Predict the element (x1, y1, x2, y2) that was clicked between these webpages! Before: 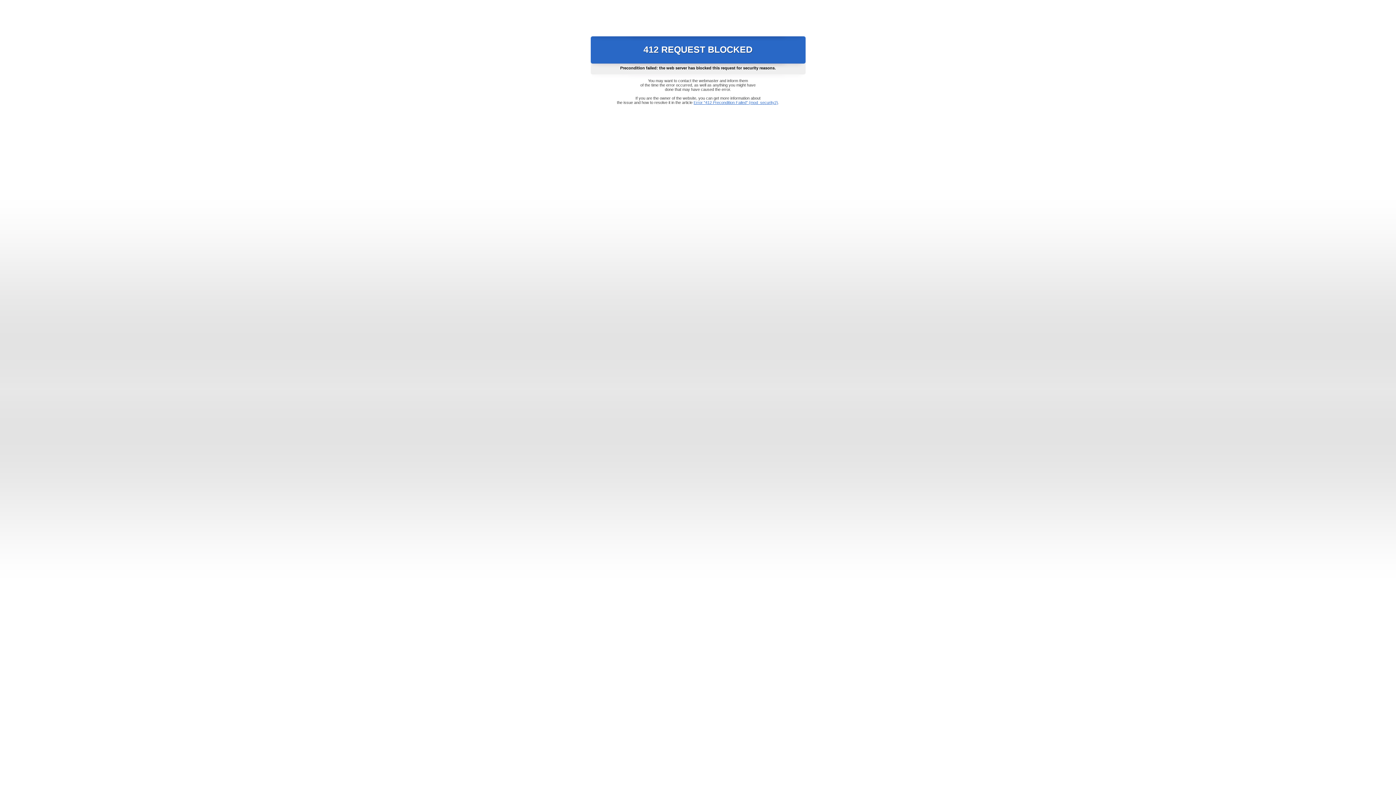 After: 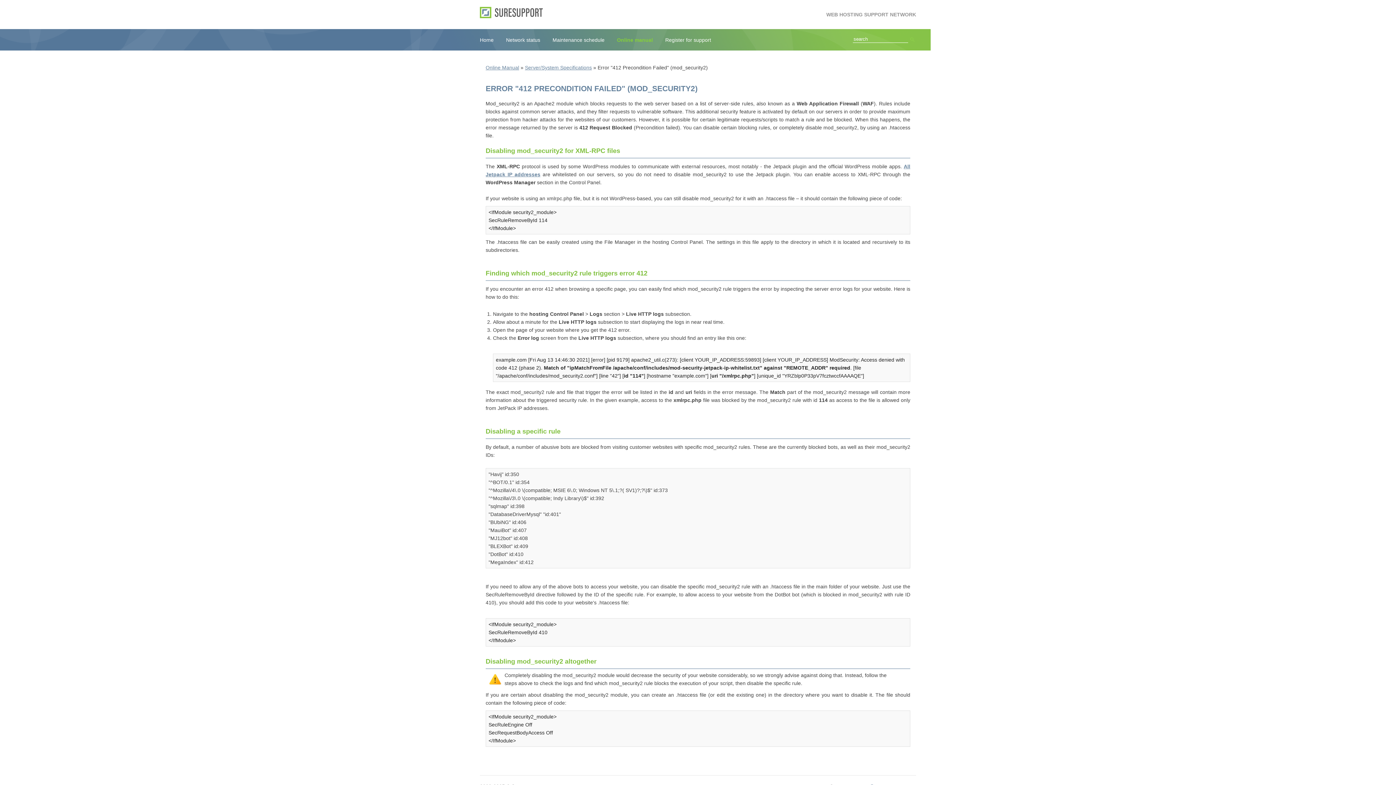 Action: bbox: (693, 100, 778, 104) label: Error "412 Precondition Failed" (mod_security2)